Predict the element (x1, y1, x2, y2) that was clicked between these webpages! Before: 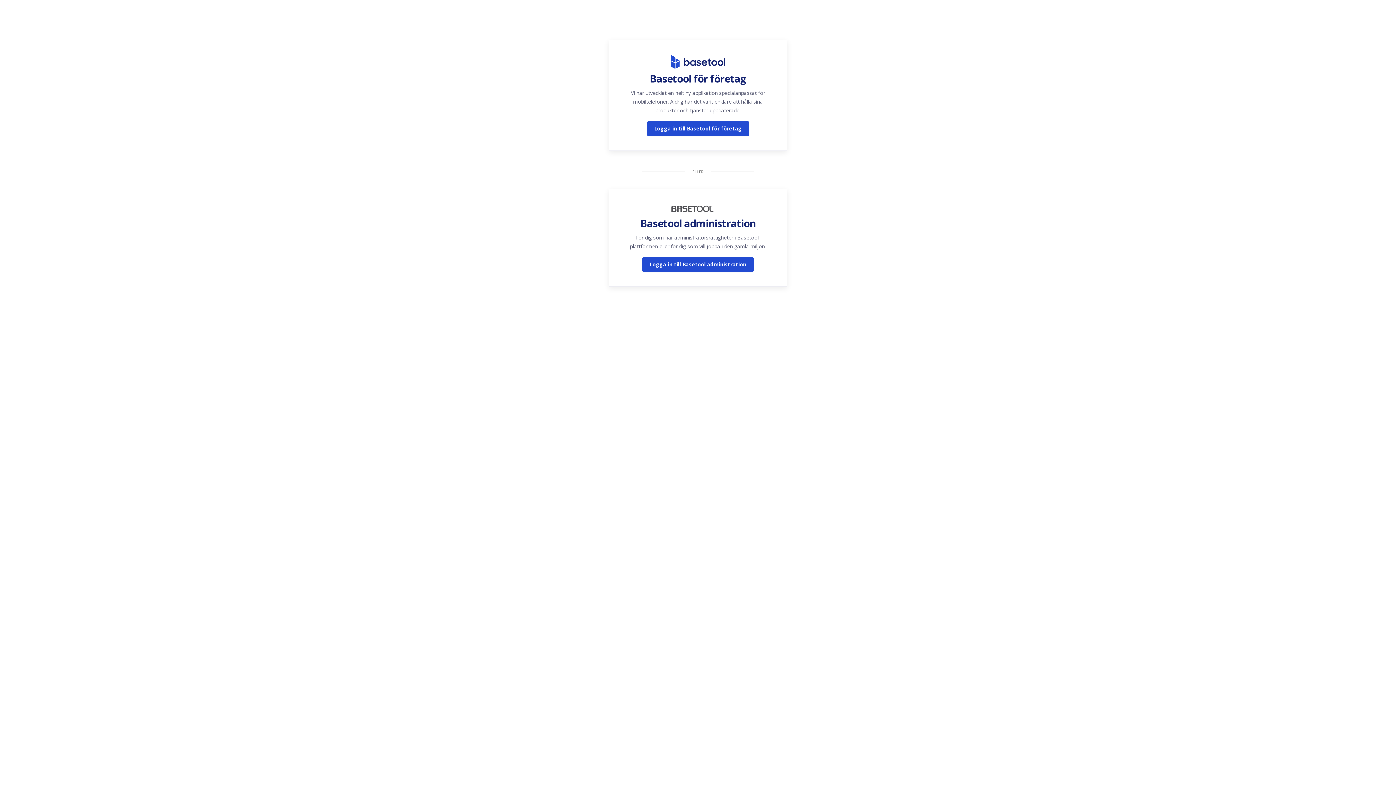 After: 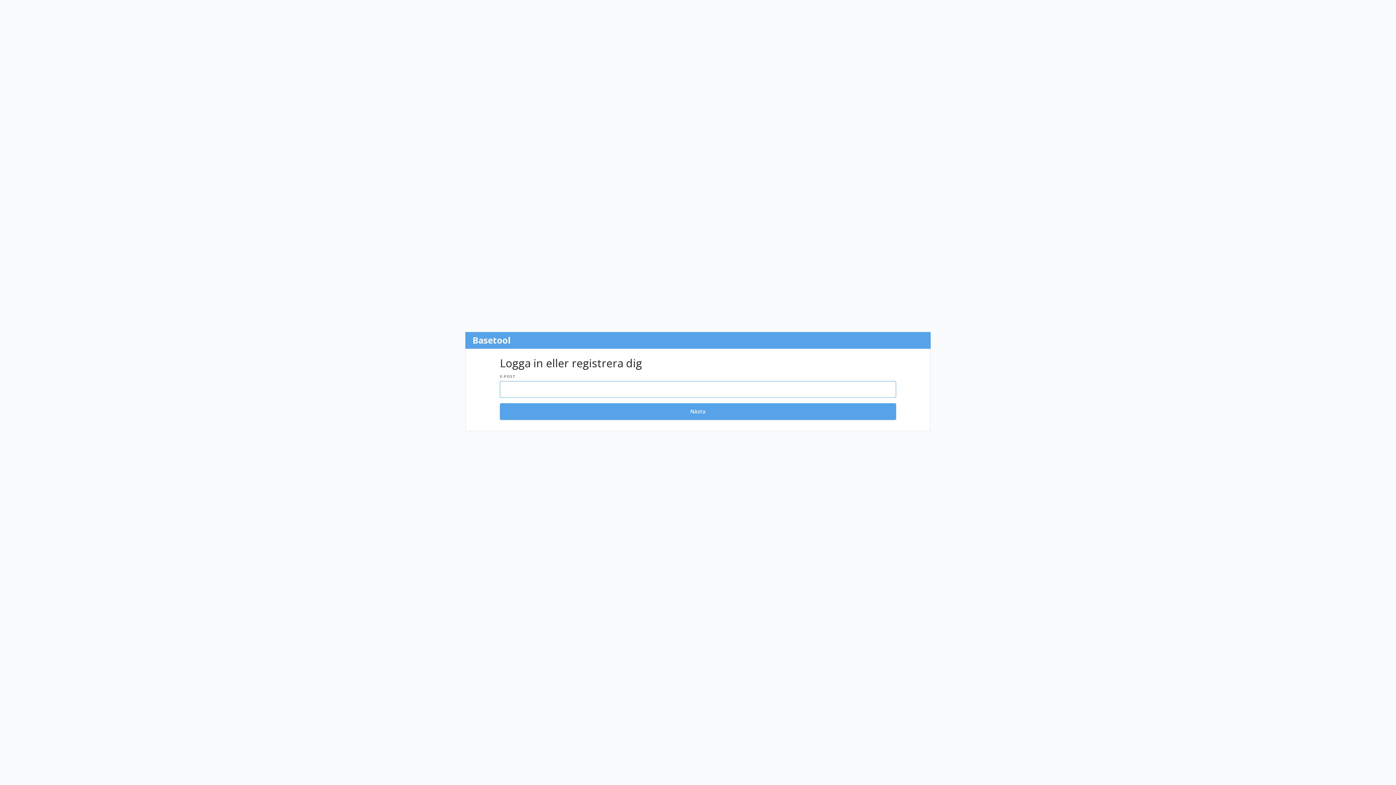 Action: label: Logga in till Basetool administration bbox: (642, 257, 753, 272)